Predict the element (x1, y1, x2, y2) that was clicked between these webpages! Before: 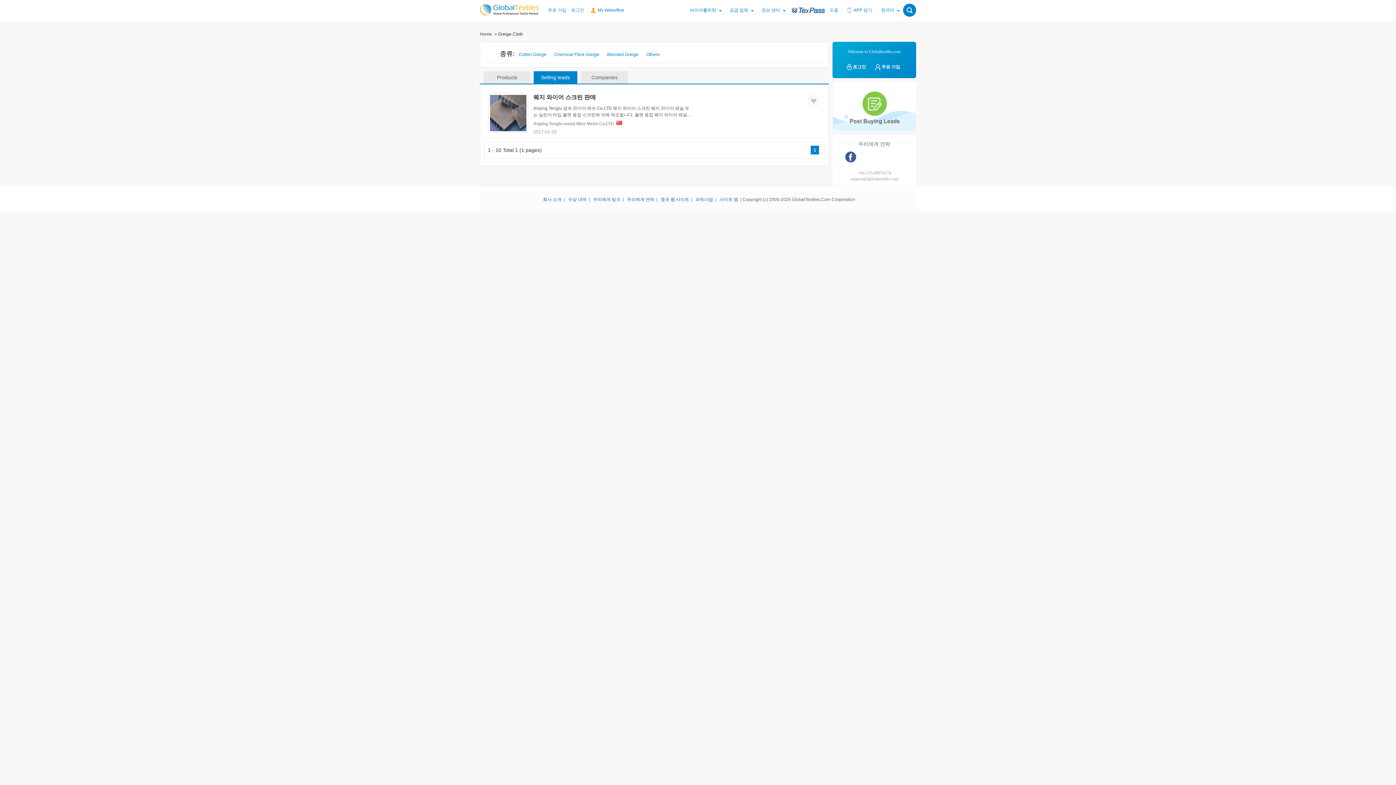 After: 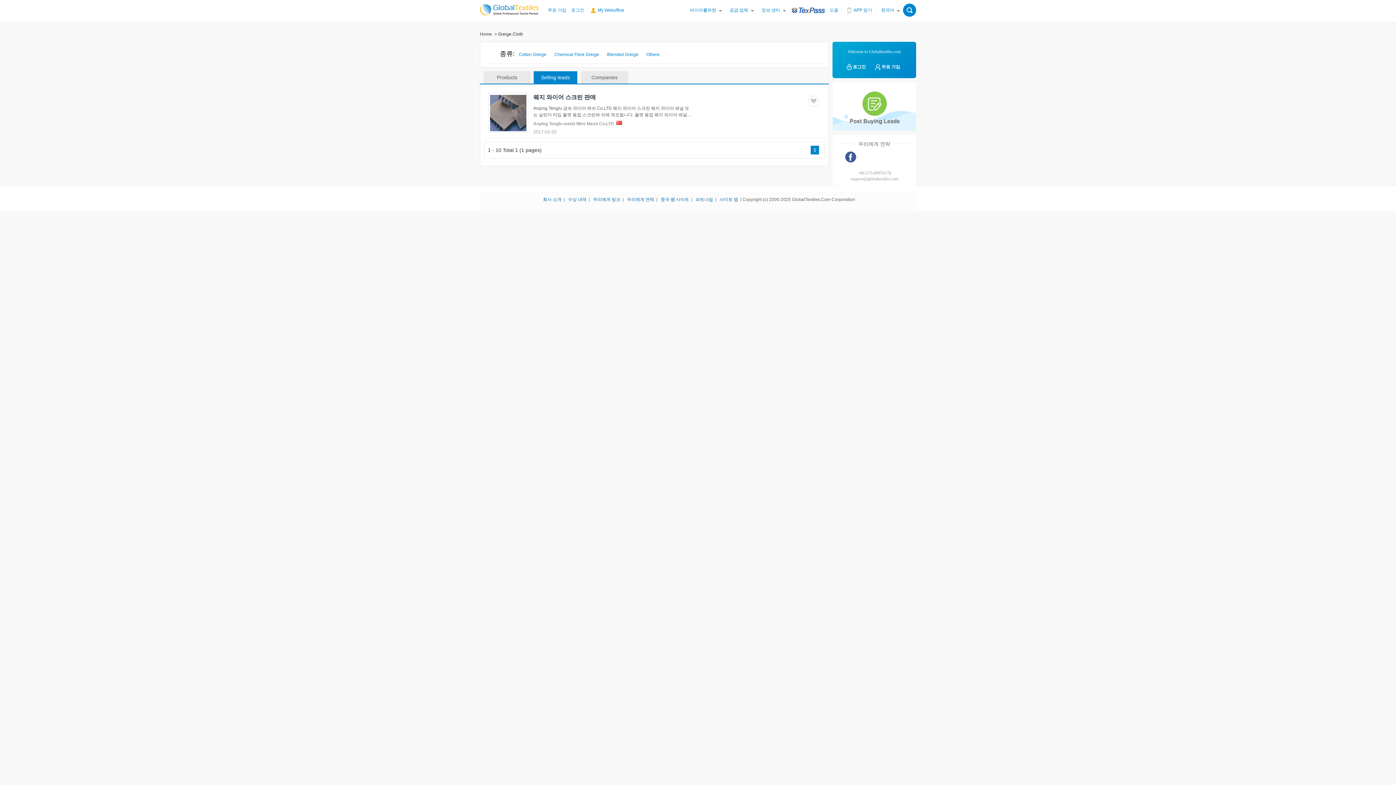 Action: label: 중국 웹 사이트 bbox: (658, 197, 691, 202)